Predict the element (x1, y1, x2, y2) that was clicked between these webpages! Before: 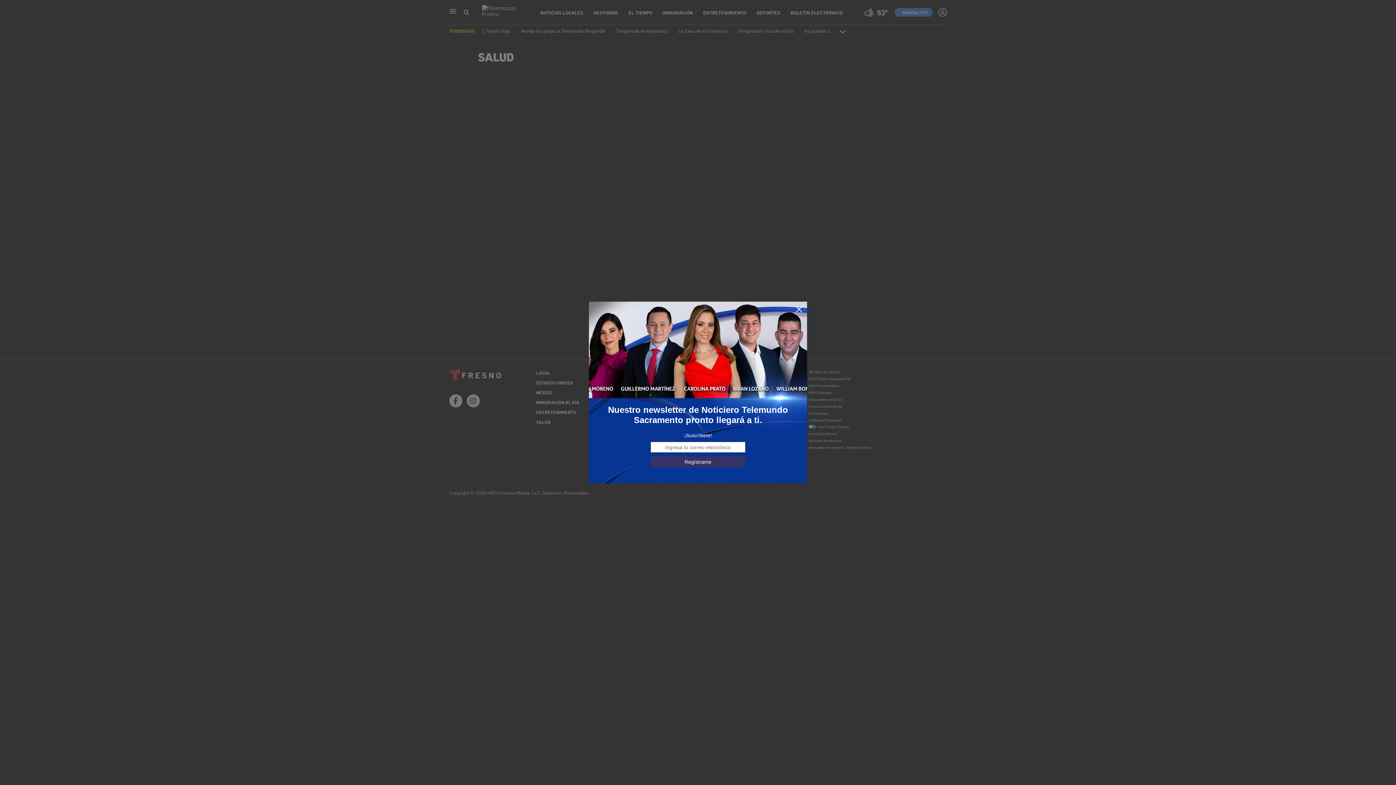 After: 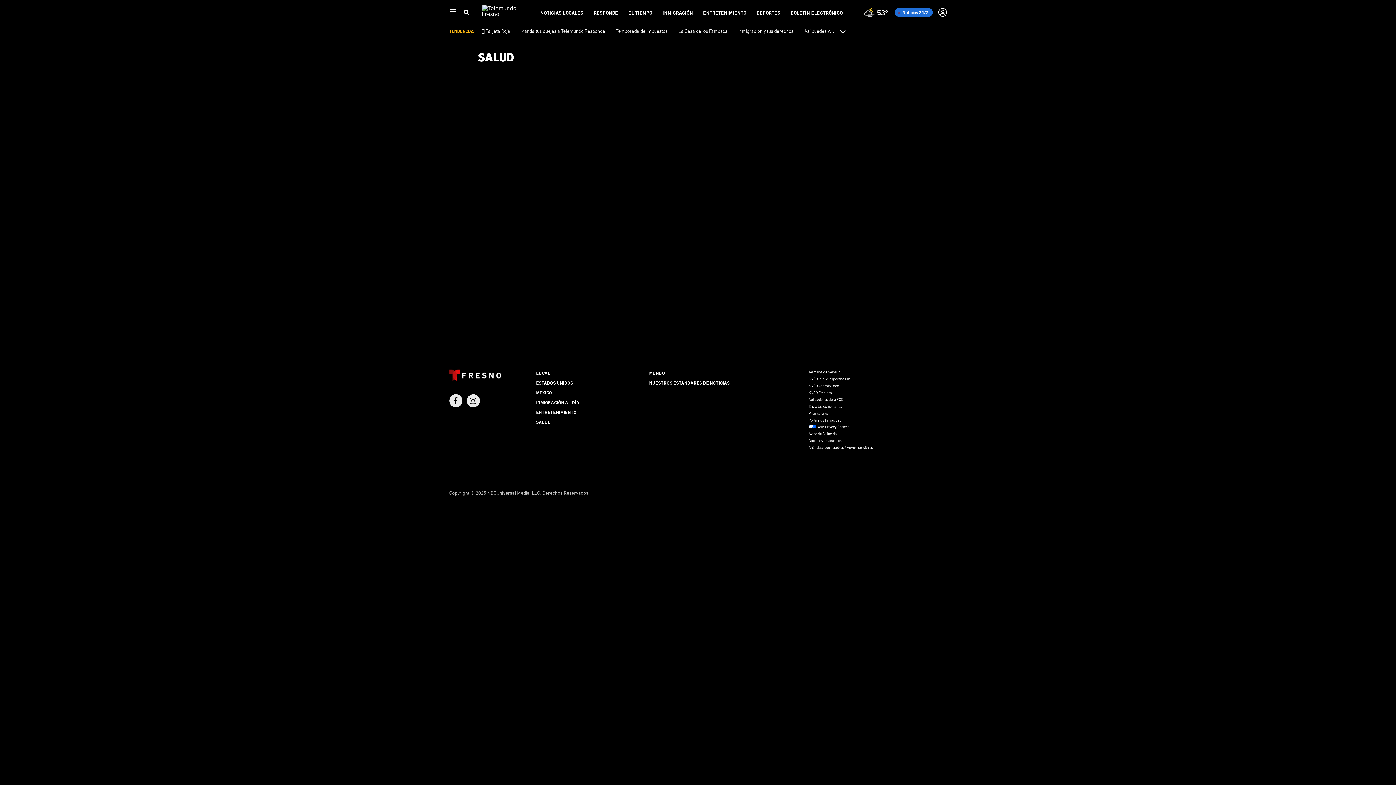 Action: bbox: (795, 305, 803, 313)